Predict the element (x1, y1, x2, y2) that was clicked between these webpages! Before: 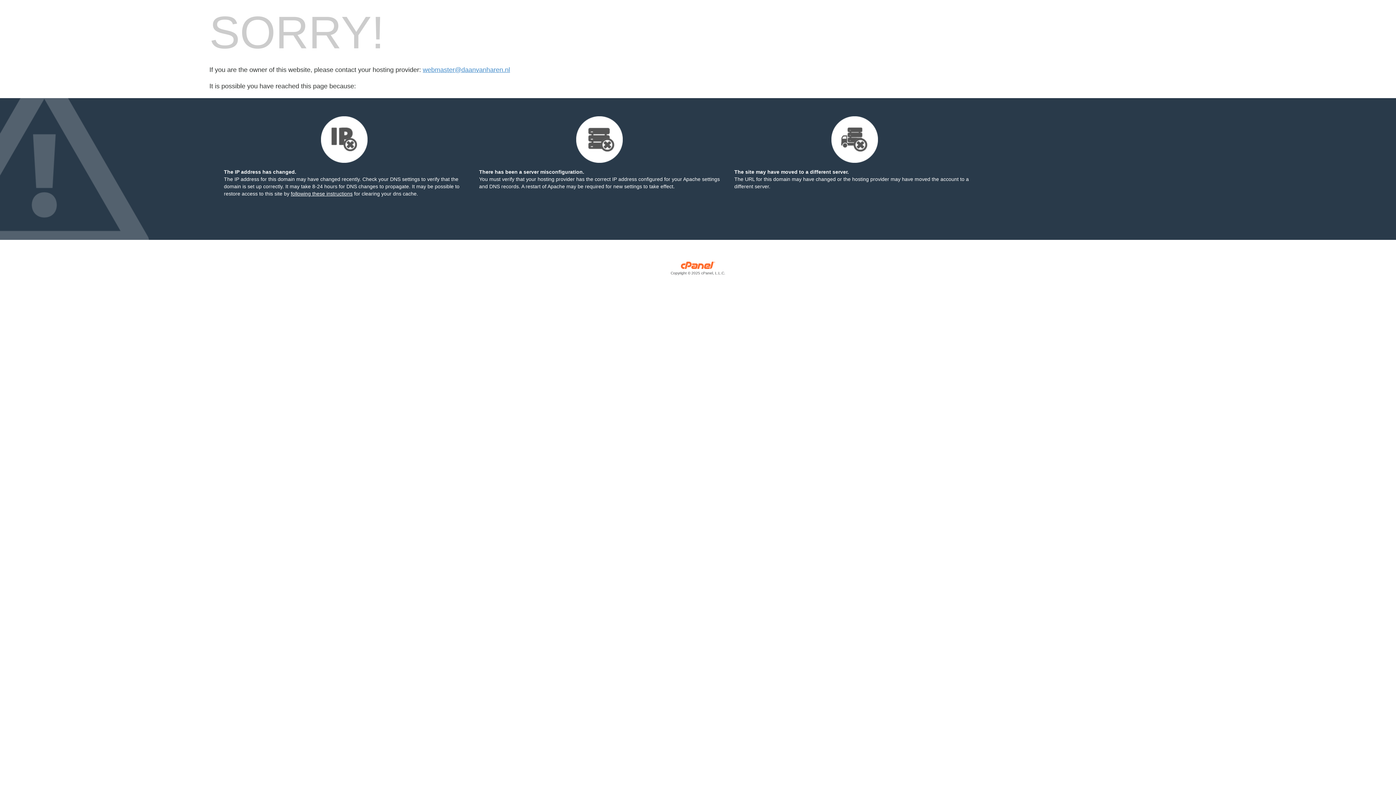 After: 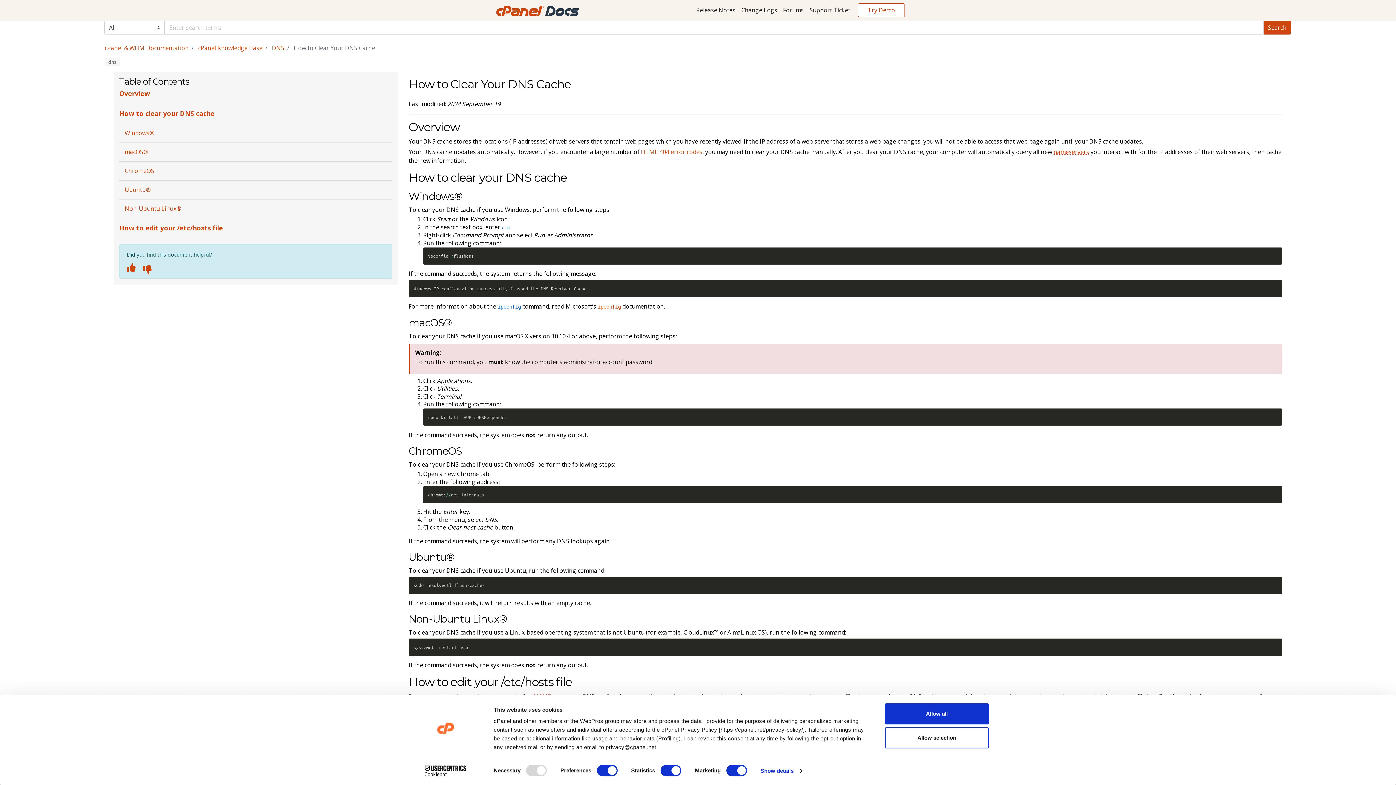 Action: bbox: (290, 190, 352, 196) label: following these instructions